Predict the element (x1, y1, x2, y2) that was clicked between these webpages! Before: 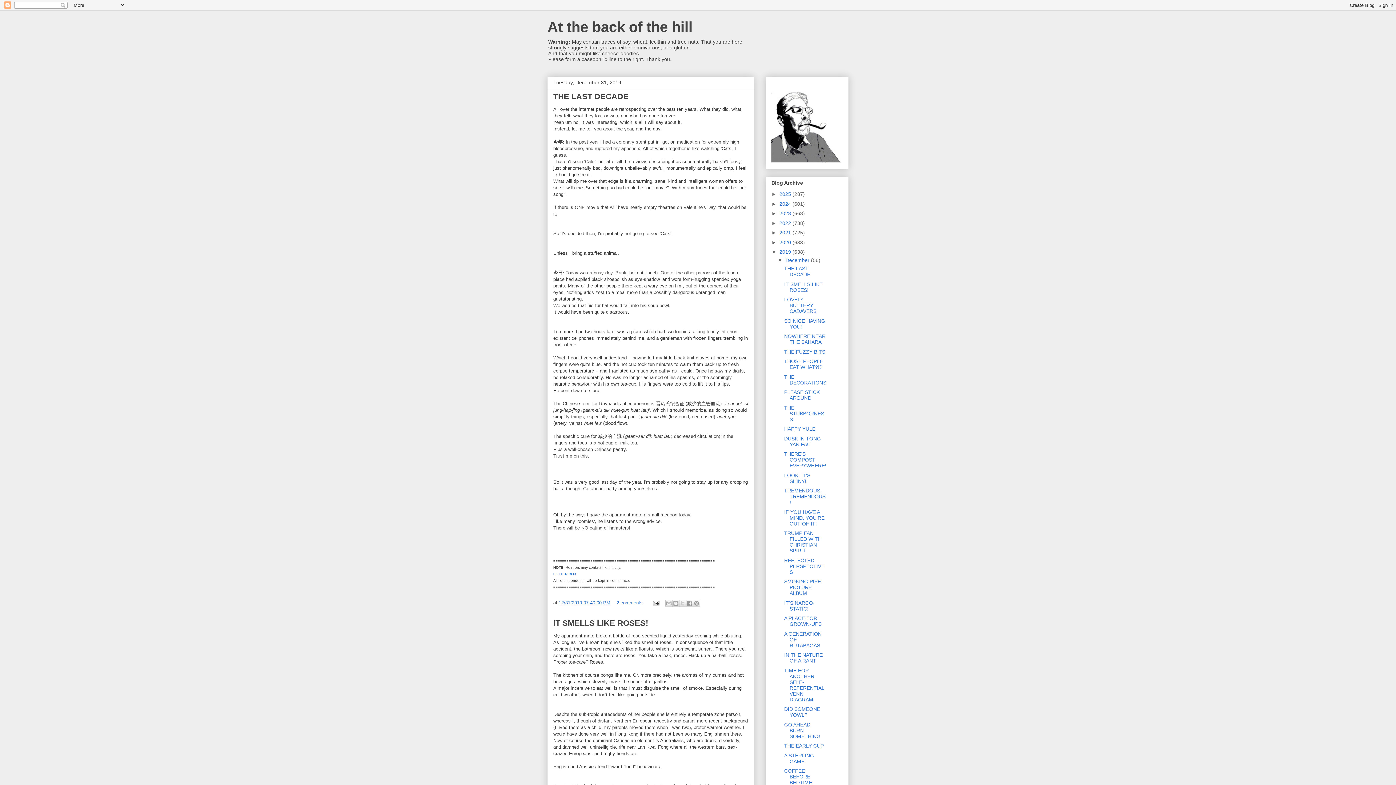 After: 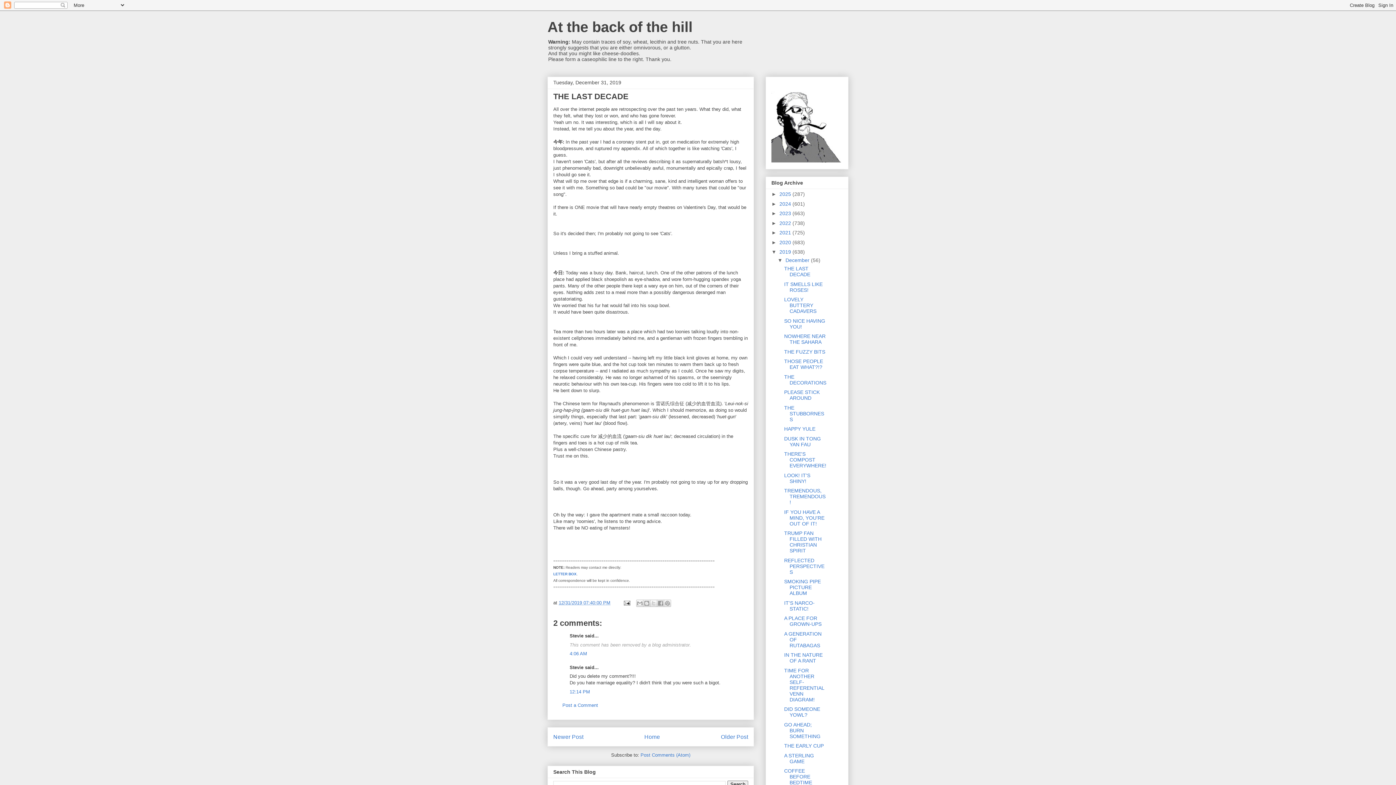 Action: bbox: (784, 265, 810, 277) label: THE LAST DECADE